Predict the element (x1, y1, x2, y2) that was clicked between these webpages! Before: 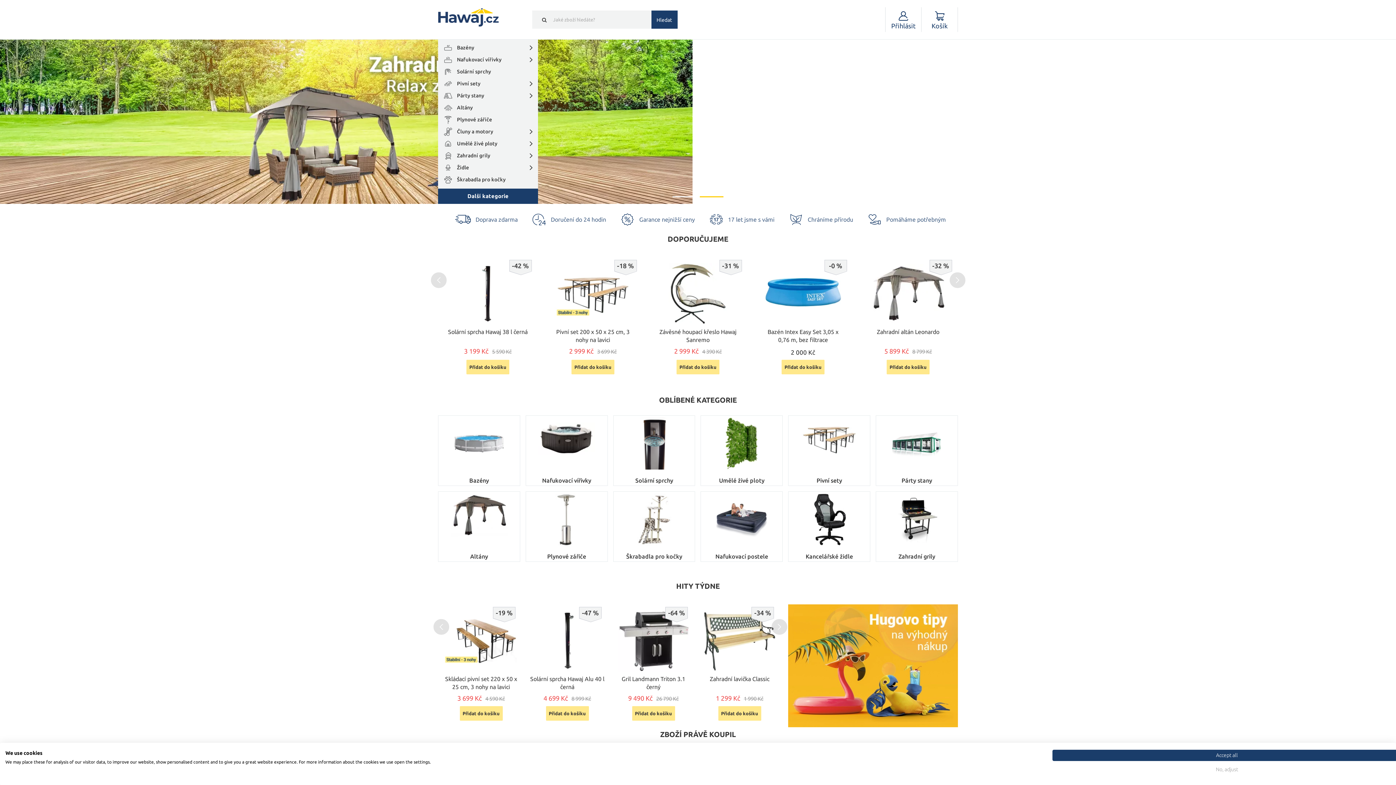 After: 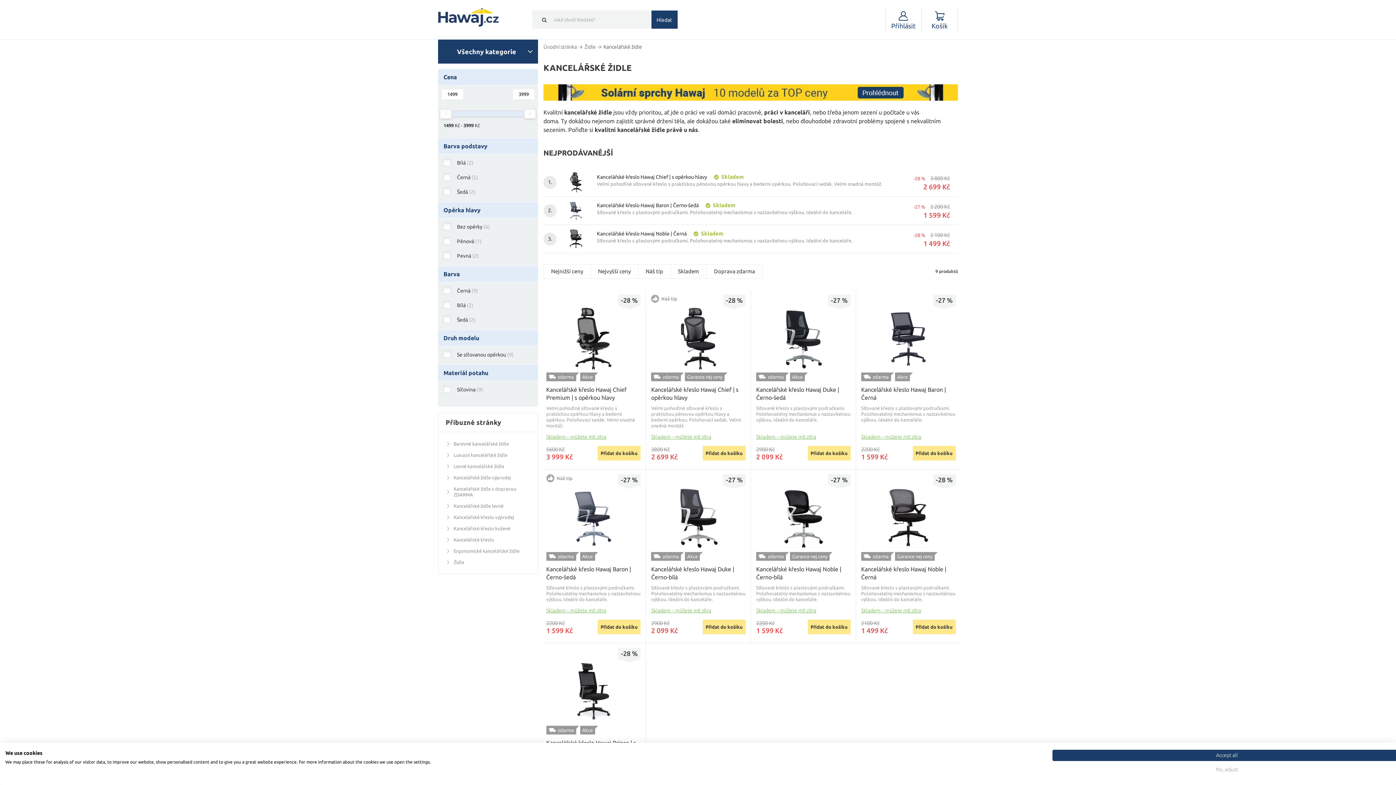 Action: bbox: (803, 515, 855, 522)